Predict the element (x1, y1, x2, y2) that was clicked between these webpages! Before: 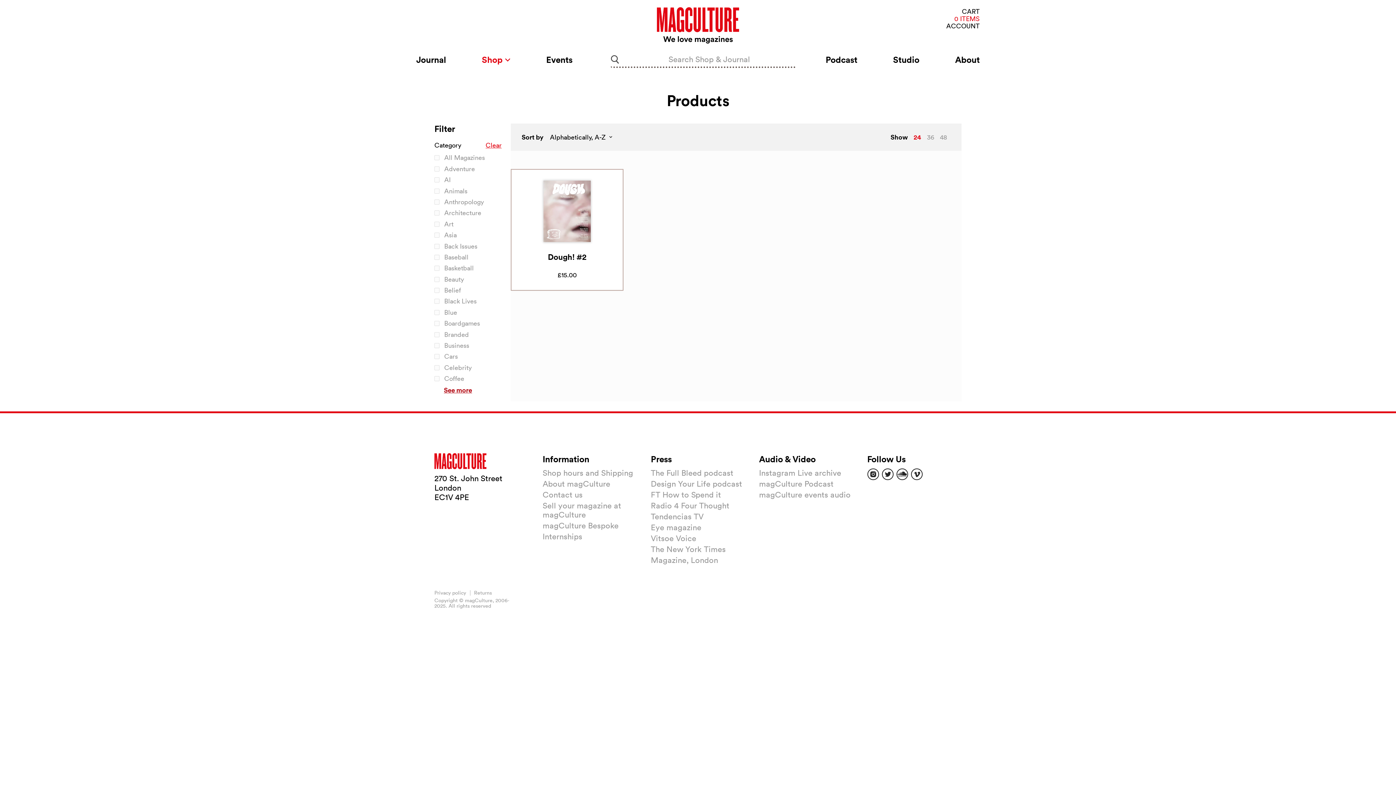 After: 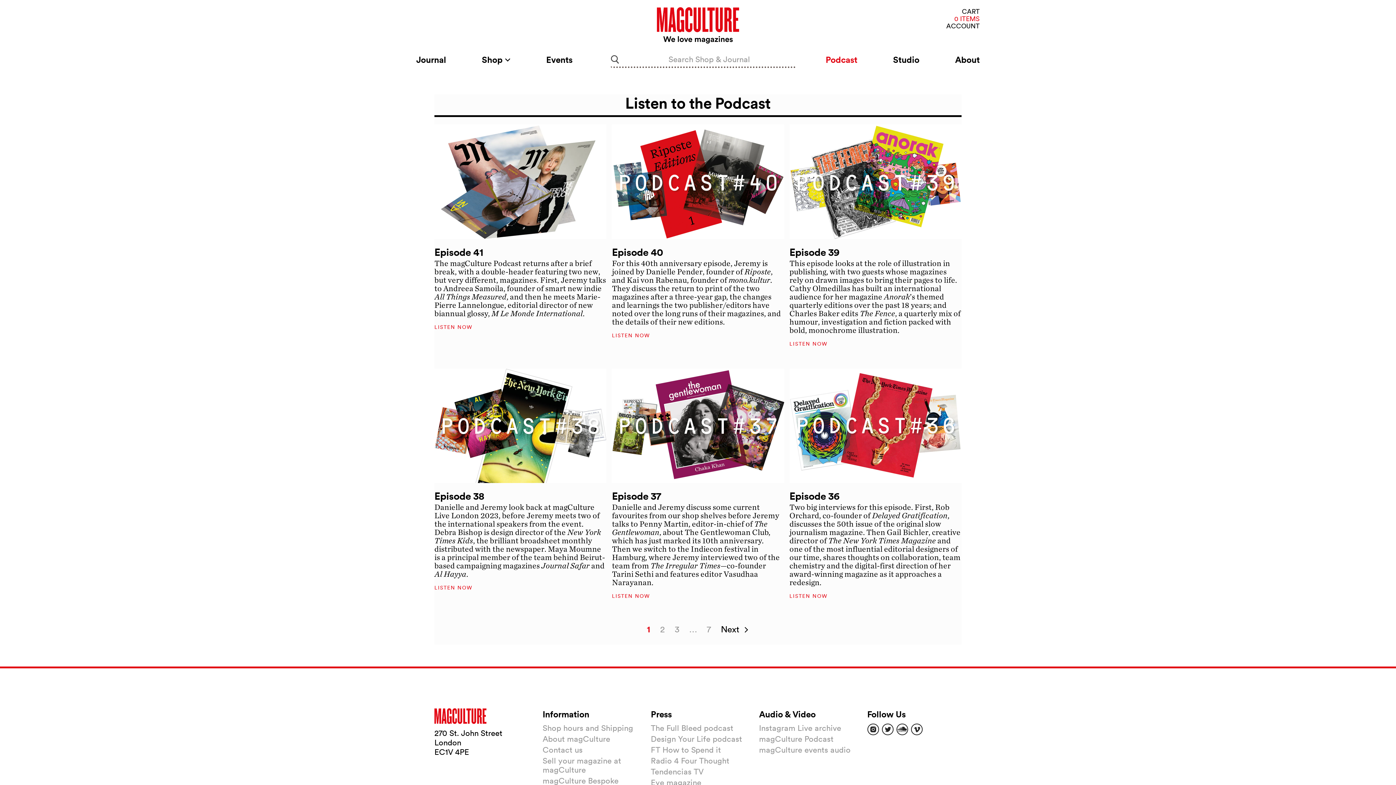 Action: bbox: (759, 479, 833, 488) label: magCulture Podcast